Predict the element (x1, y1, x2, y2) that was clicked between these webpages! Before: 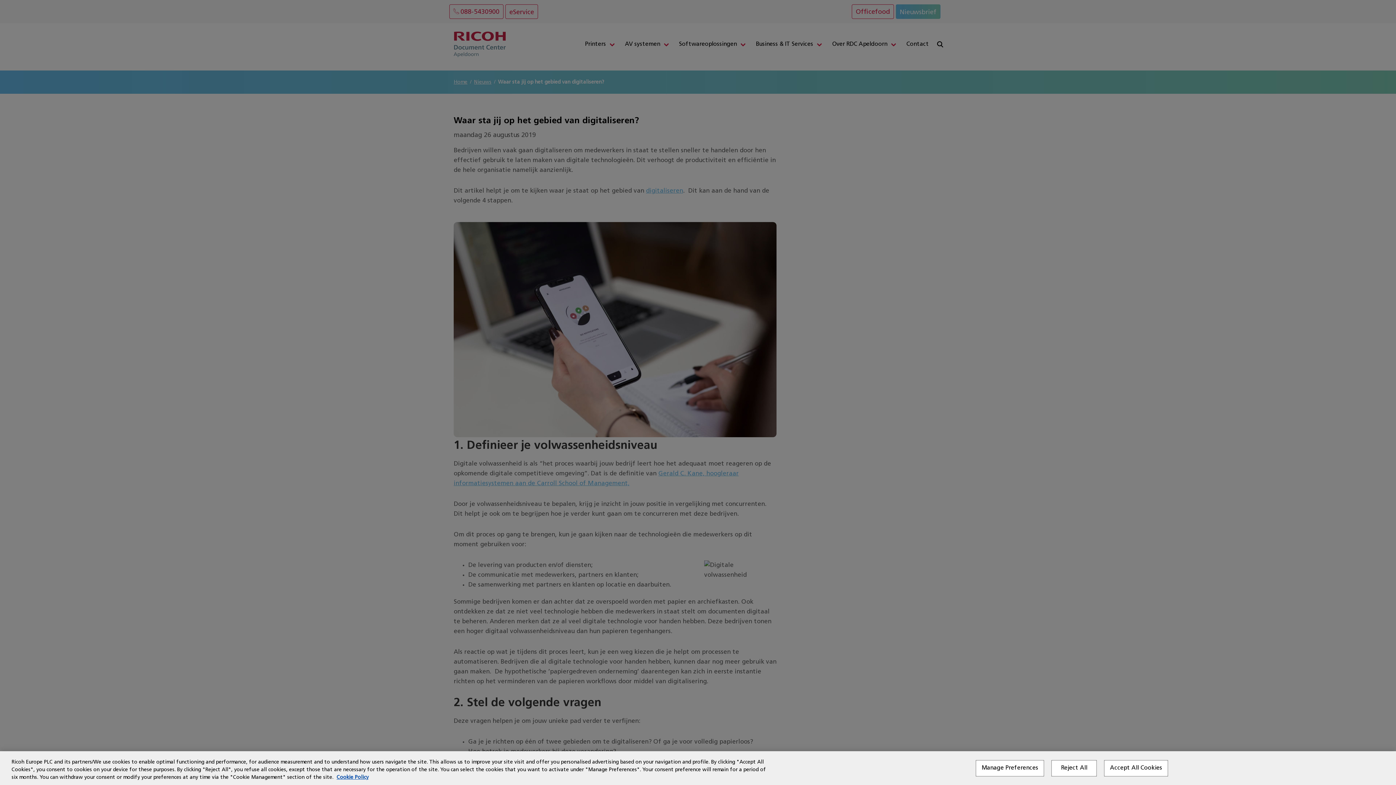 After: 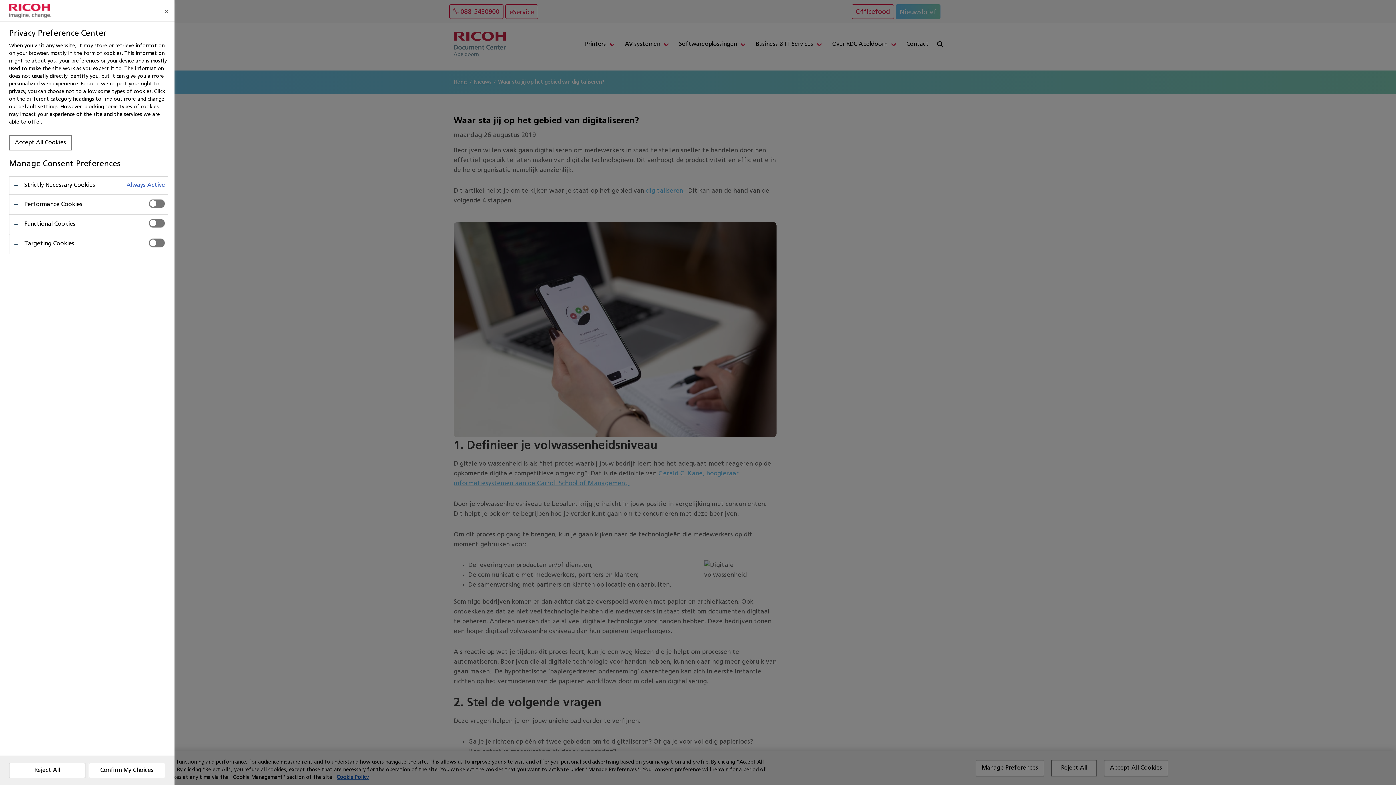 Action: bbox: (976, 760, 1044, 776) label: Manage Preferences